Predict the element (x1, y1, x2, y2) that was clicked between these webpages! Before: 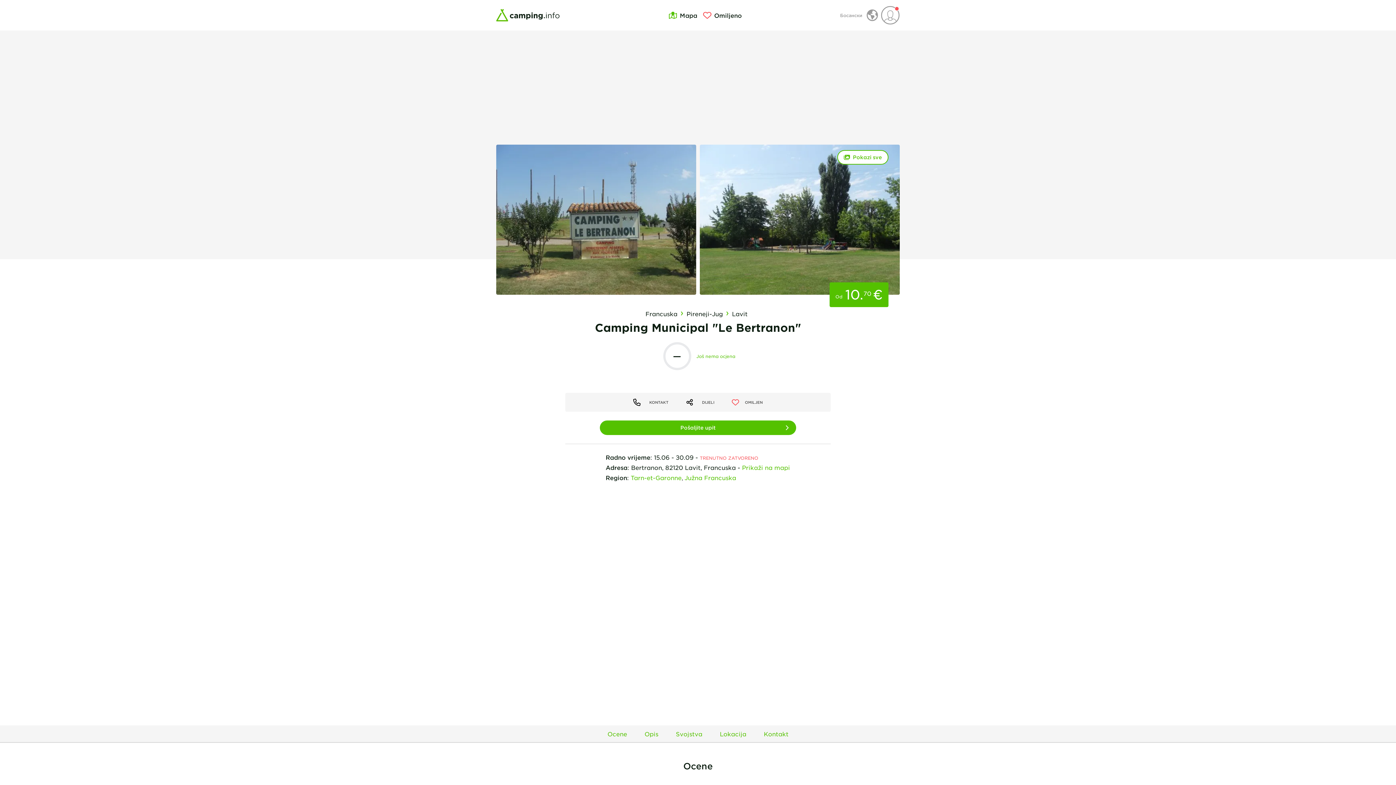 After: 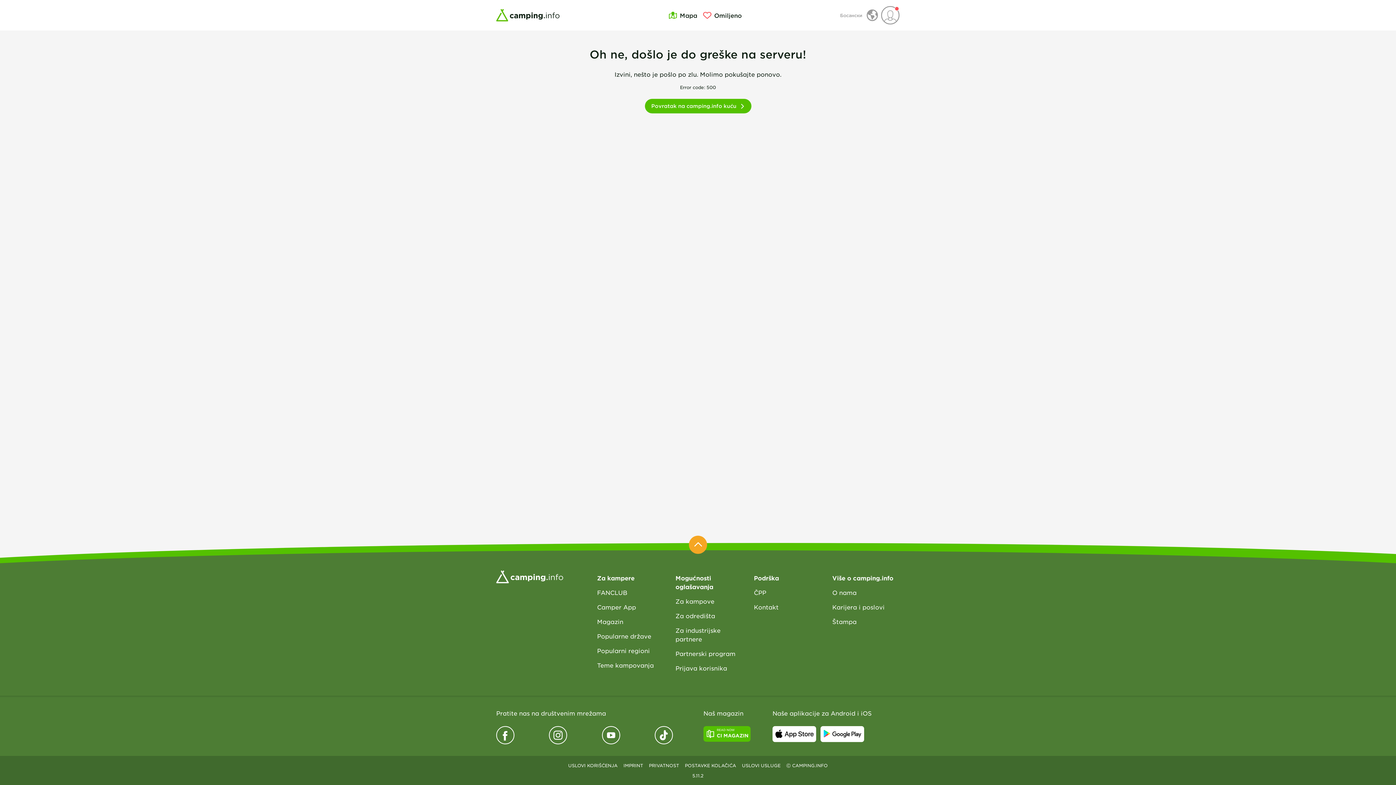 Action: label: Francuska bbox: (645, 309, 677, 318)